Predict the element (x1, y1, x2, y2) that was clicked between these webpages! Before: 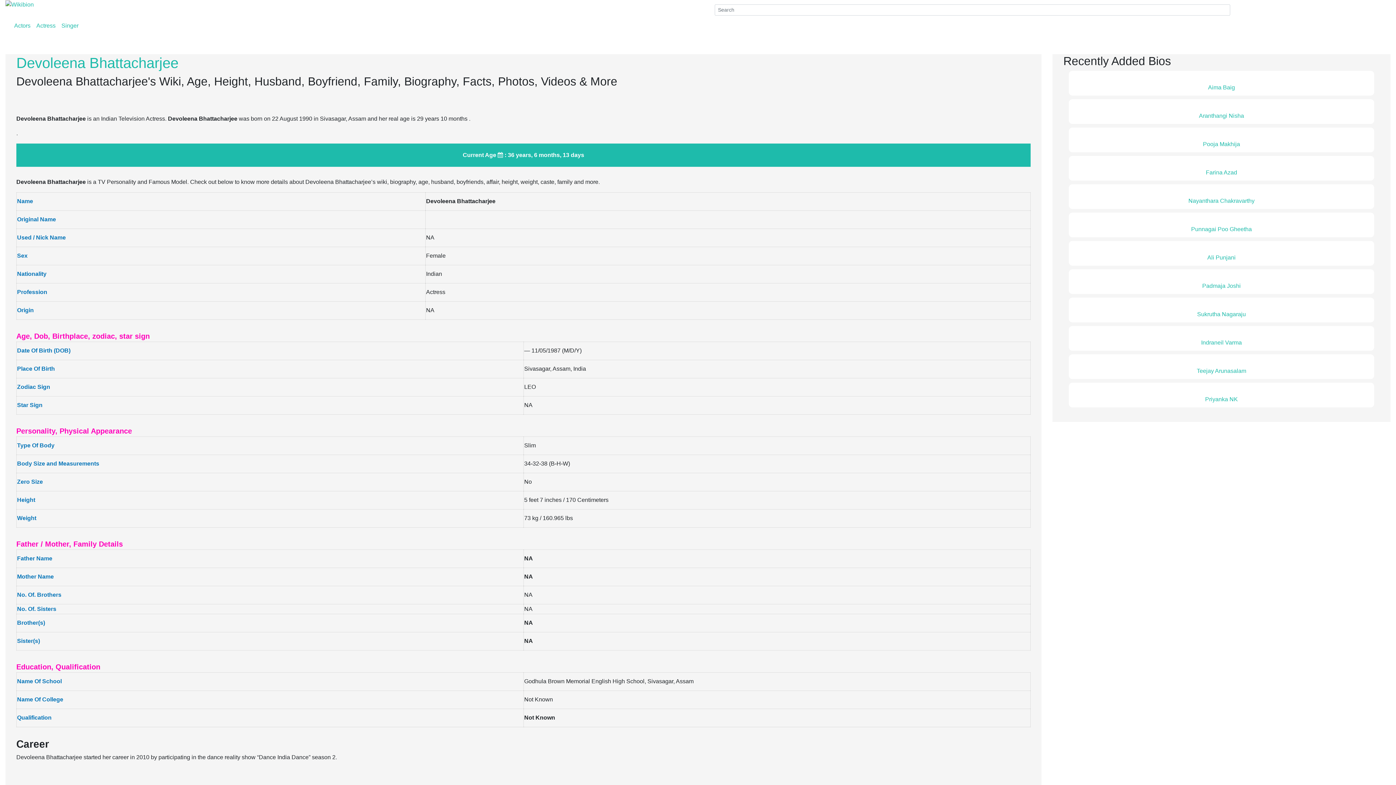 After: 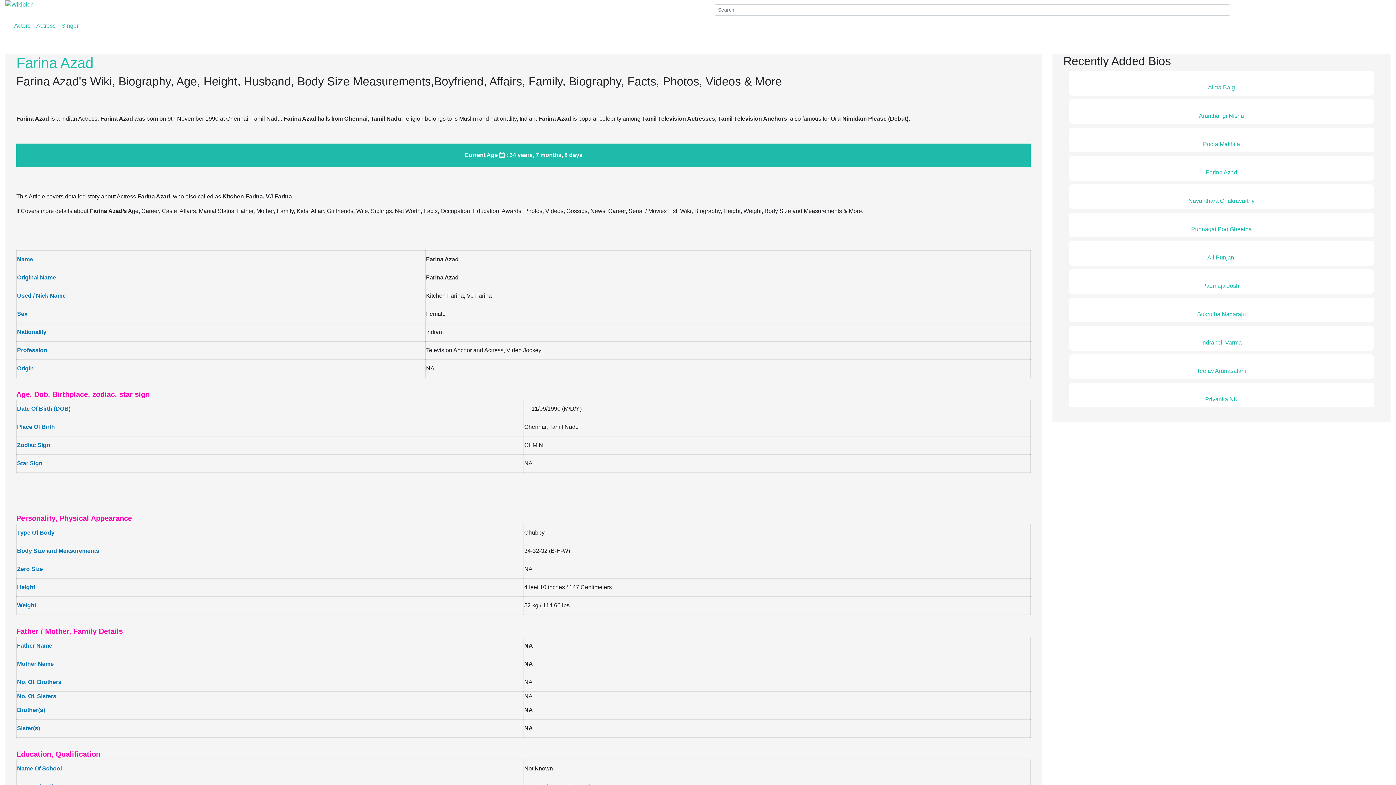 Action: bbox: (1206, 169, 1237, 175) label: Farina Azad